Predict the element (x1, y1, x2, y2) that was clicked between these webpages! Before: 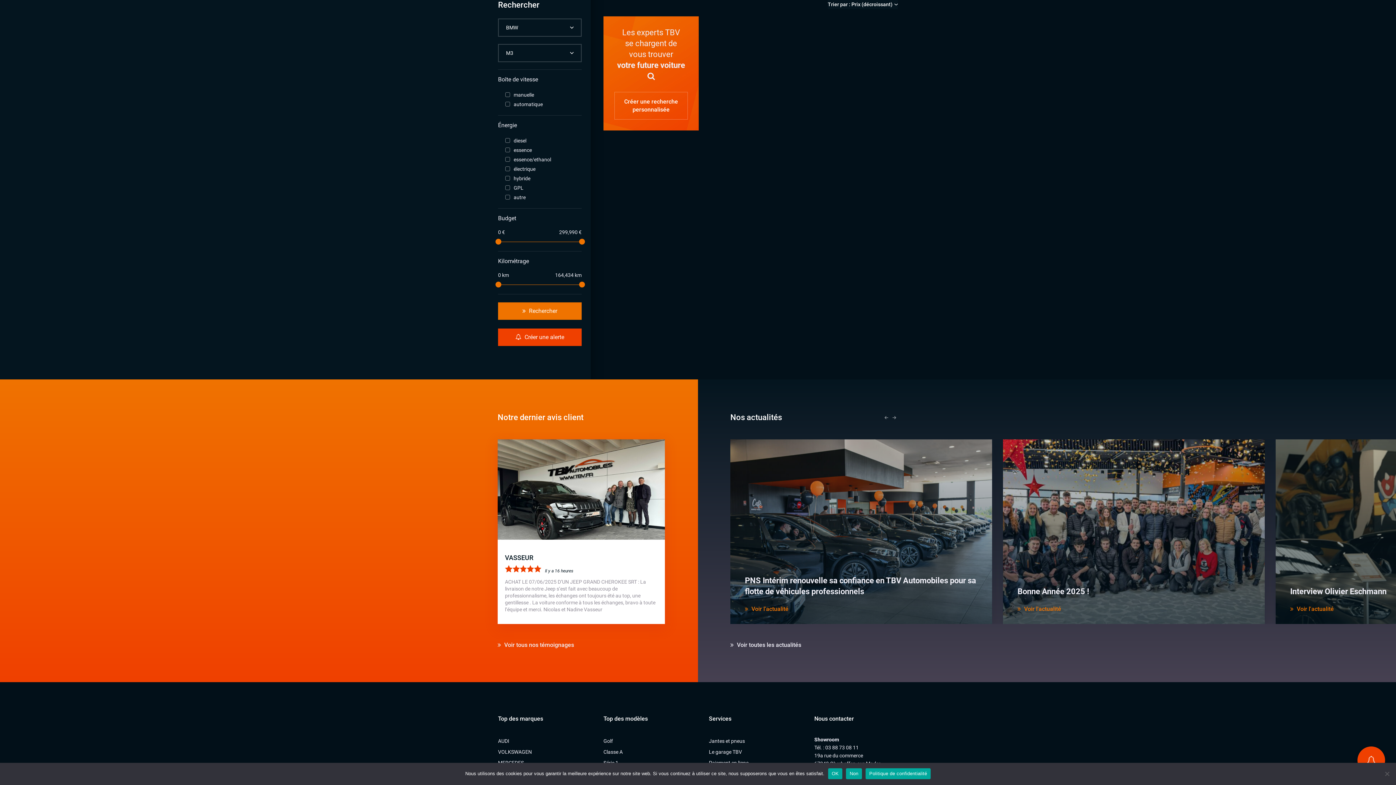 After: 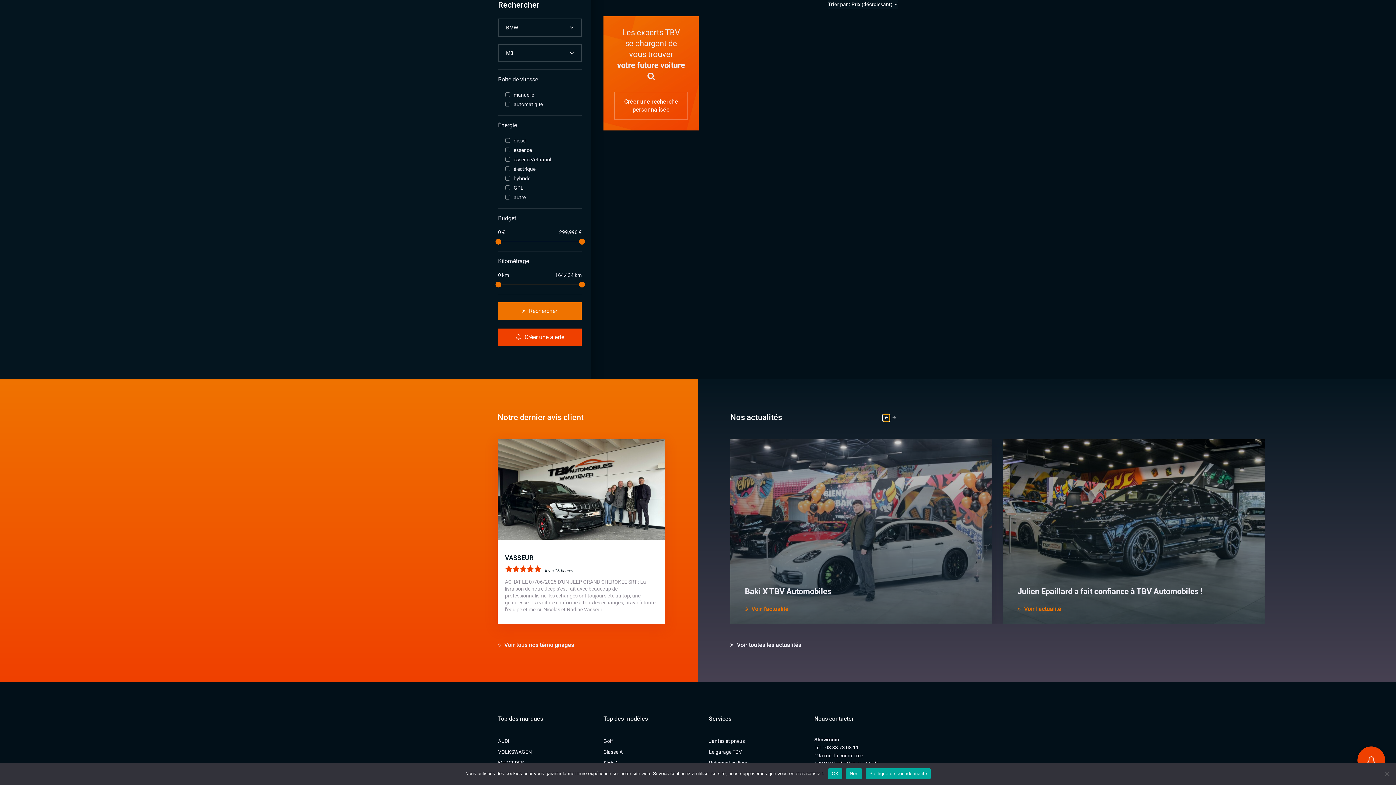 Action: bbox: (883, 414, 889, 421)